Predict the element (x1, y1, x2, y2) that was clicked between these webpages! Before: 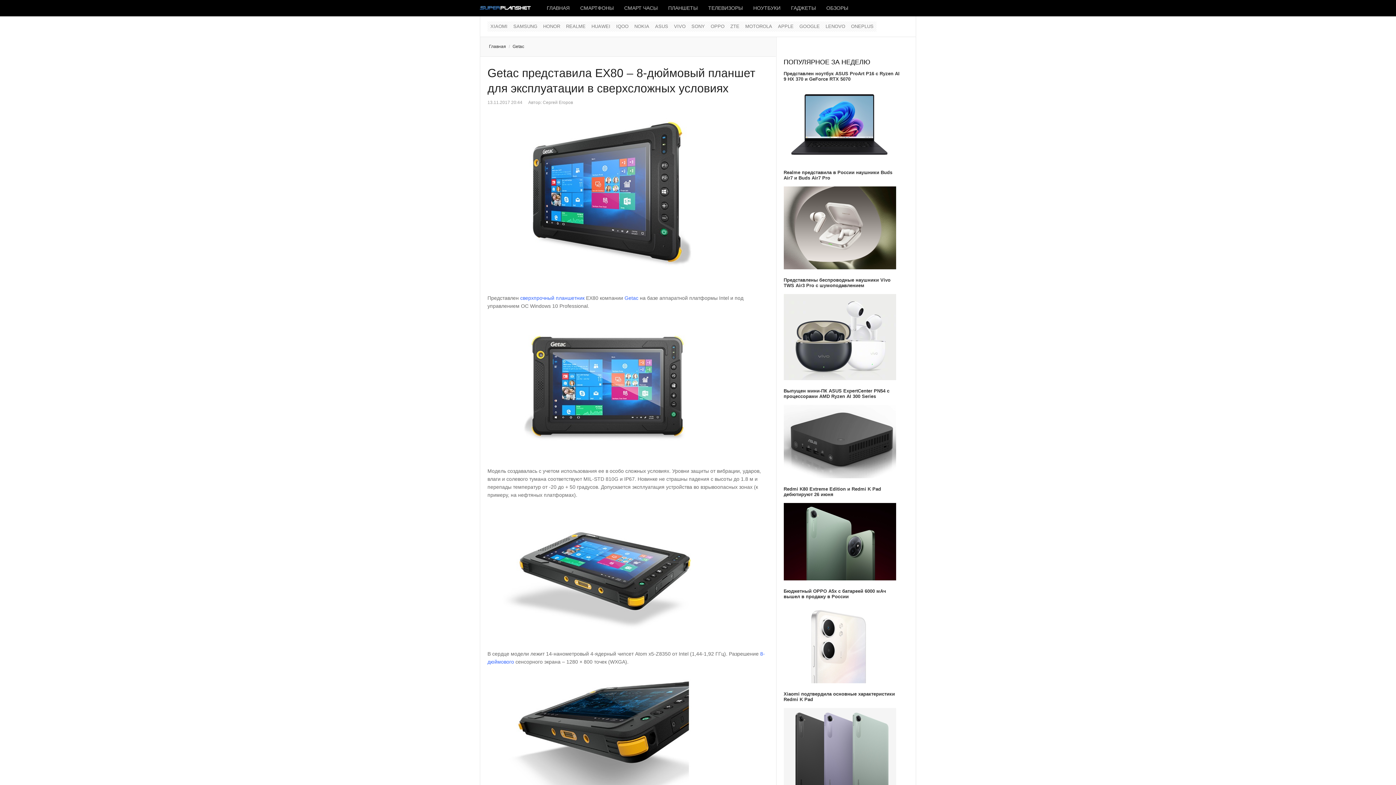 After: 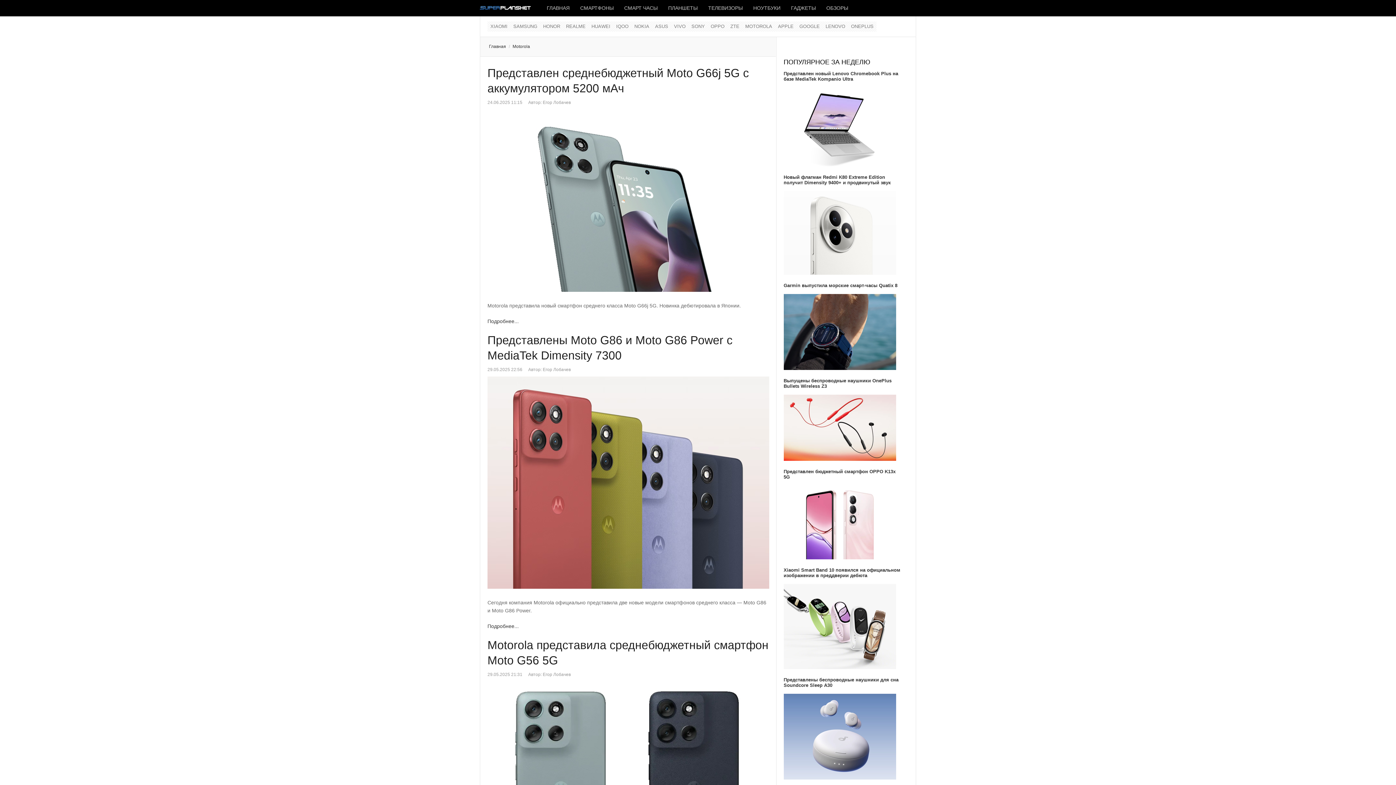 Action: label: MOTOROLA bbox: (742, 21, 775, 31)